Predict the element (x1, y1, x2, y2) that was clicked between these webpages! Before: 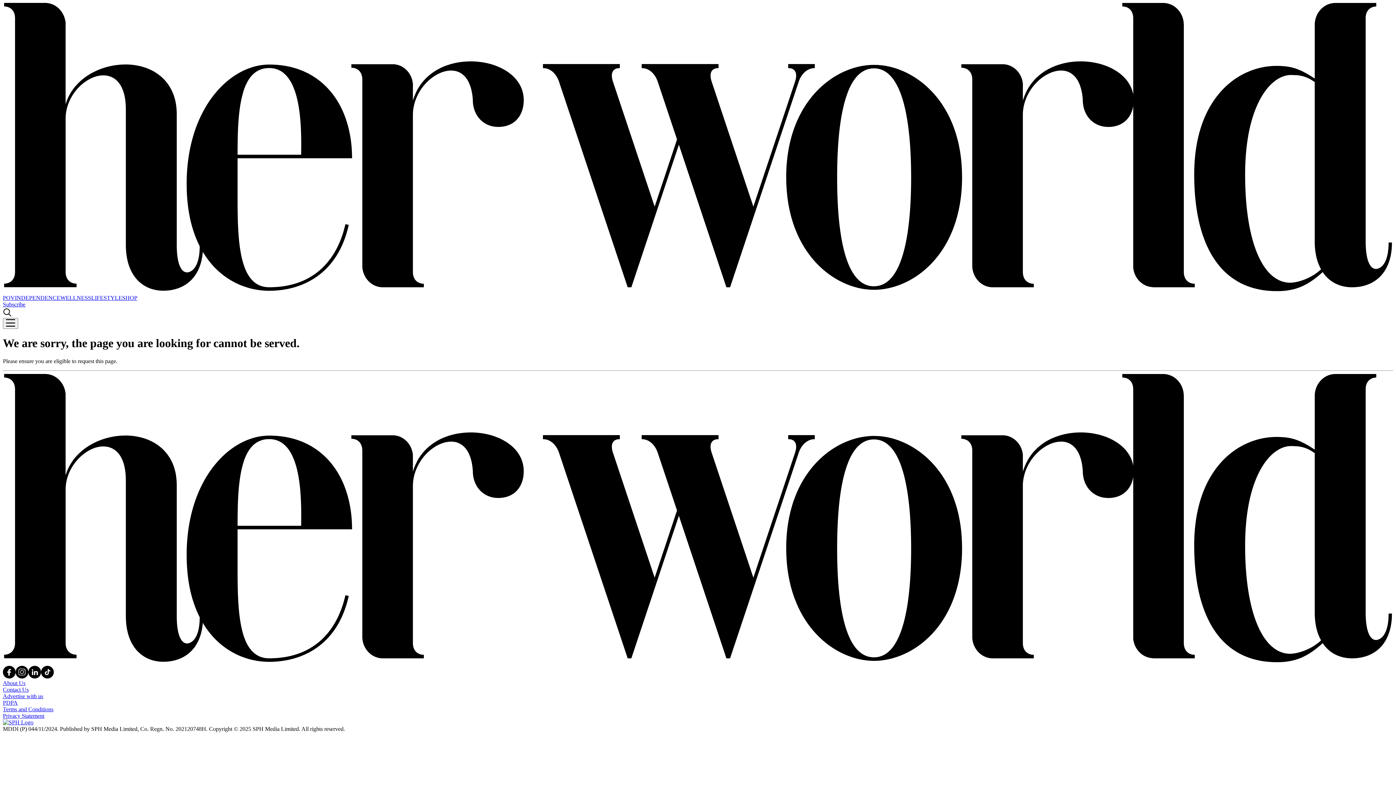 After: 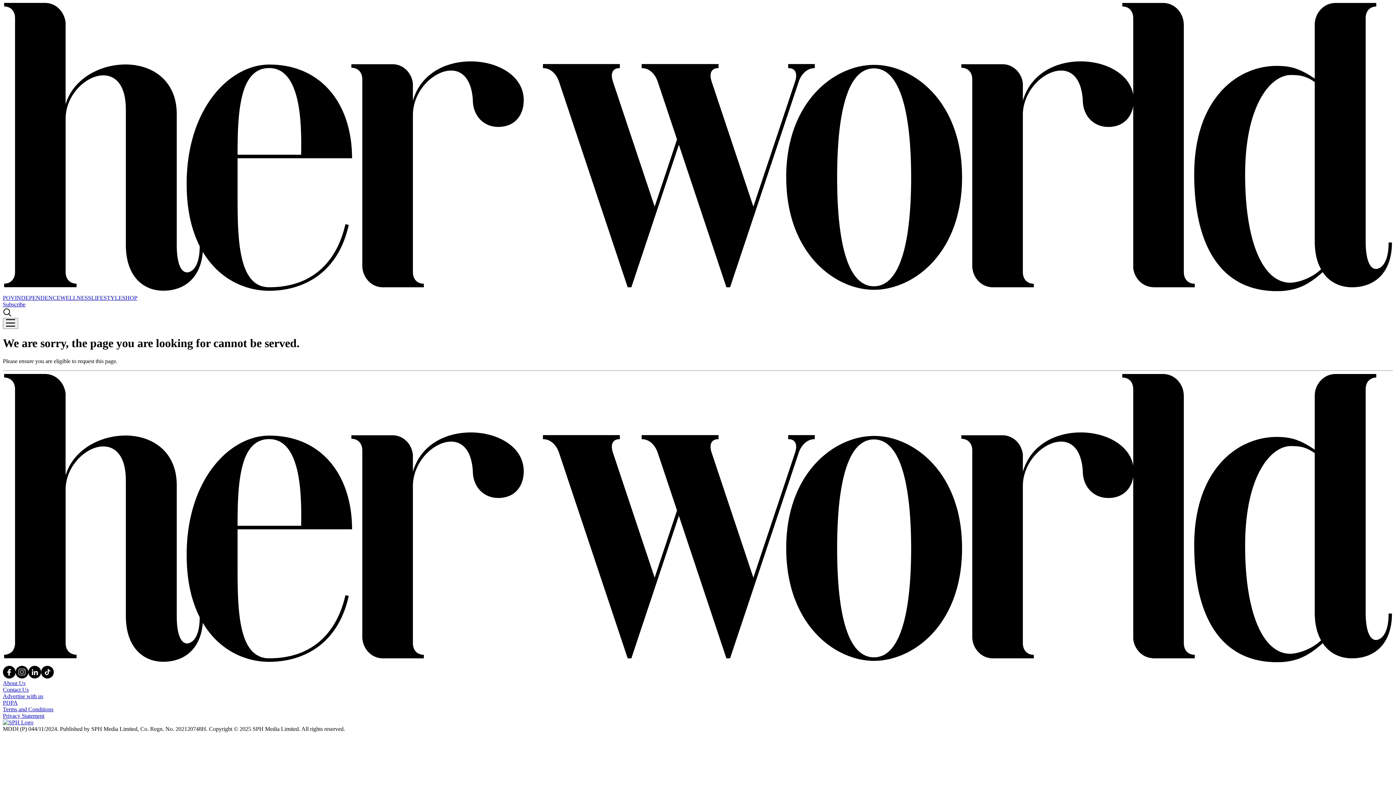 Action: label: Privacy Statement bbox: (2, 713, 44, 719)